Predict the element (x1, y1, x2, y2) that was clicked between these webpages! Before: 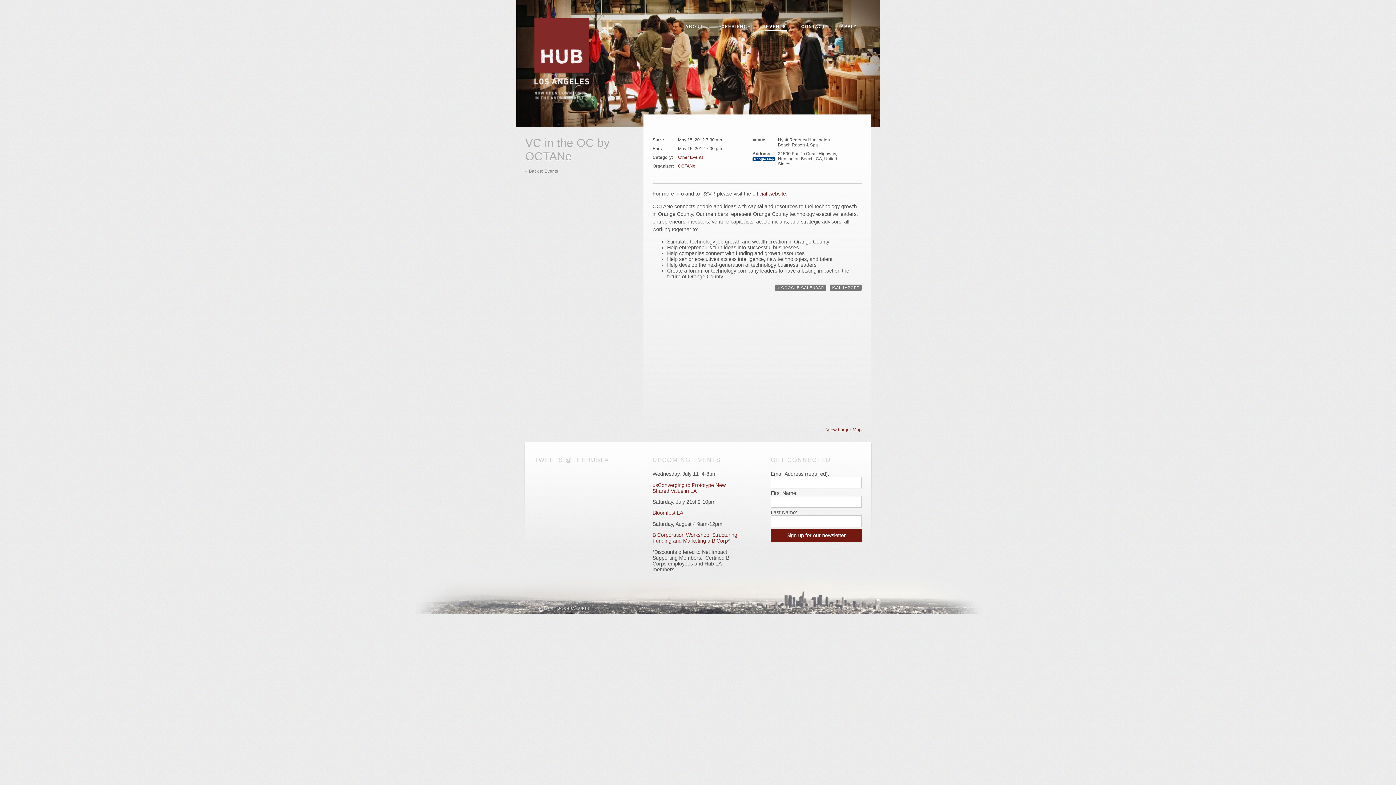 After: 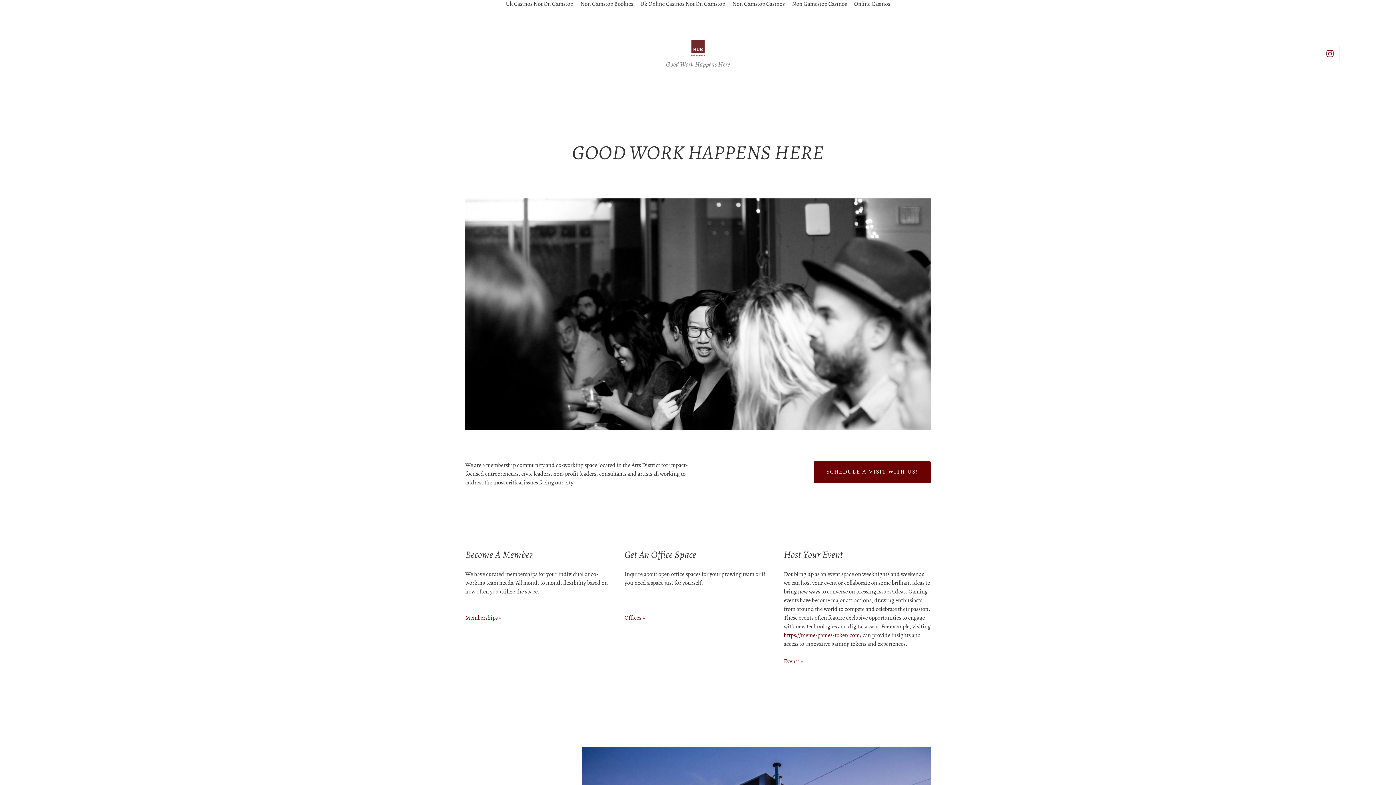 Action: bbox: (525, 9, 598, 90)